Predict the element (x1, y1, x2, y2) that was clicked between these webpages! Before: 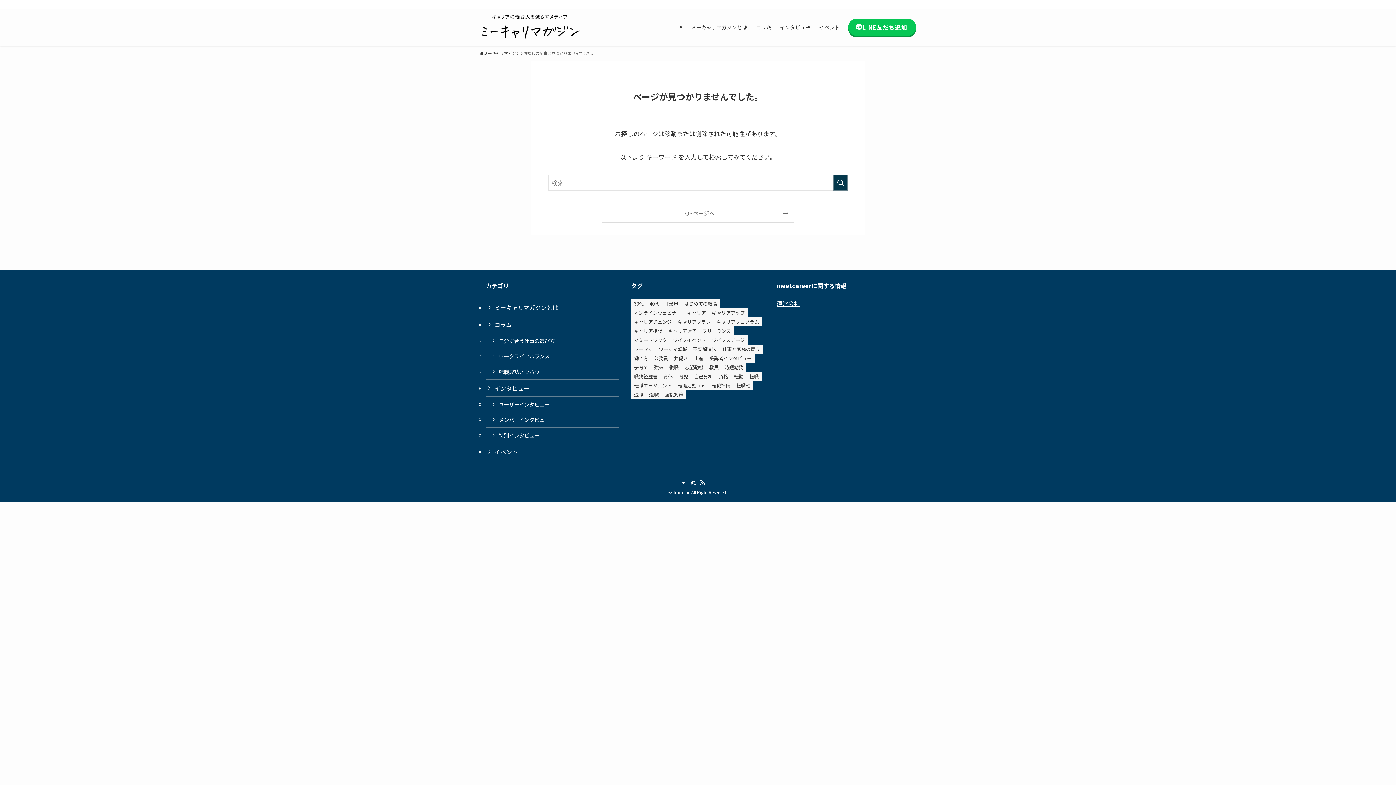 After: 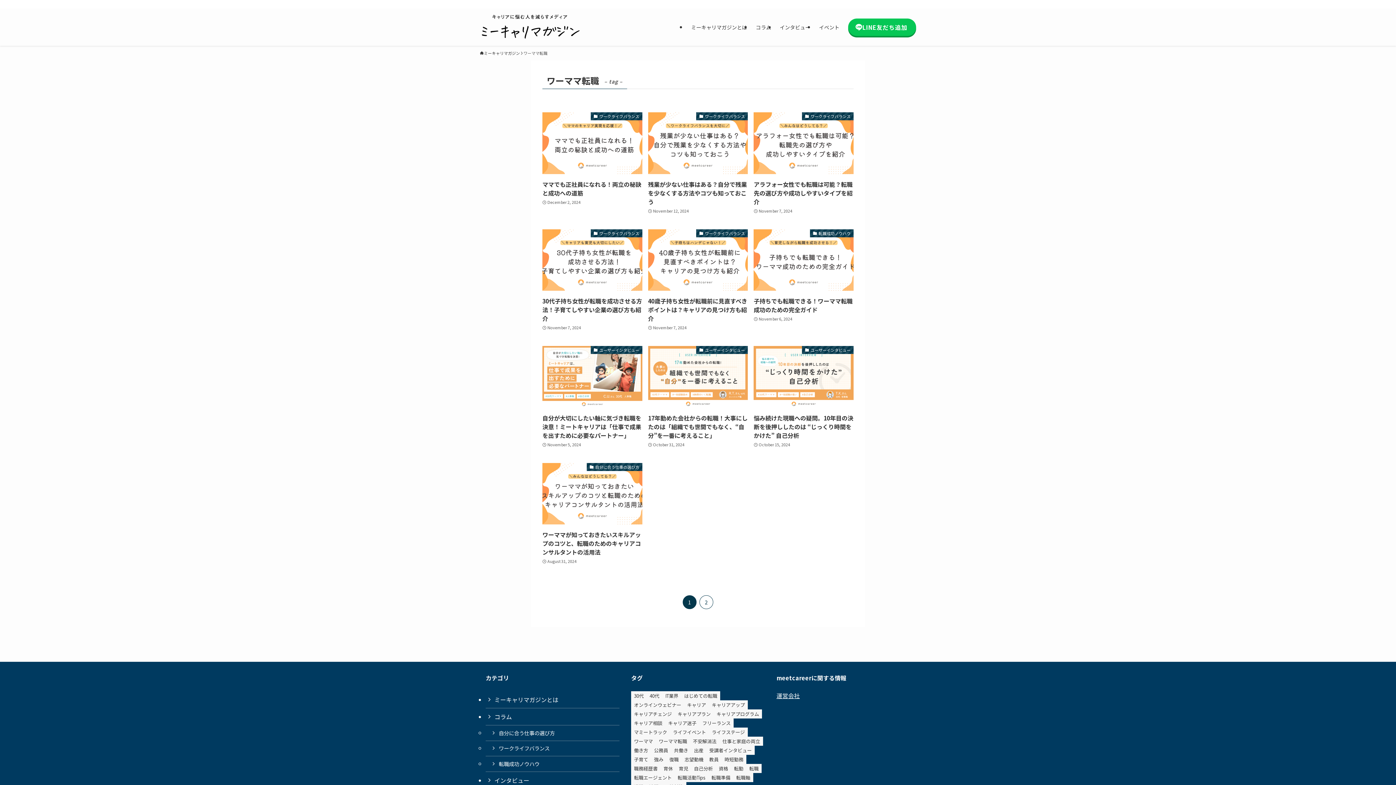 Action: bbox: (656, 344, 690, 353) label: ワーママ転職 (20個の項目)